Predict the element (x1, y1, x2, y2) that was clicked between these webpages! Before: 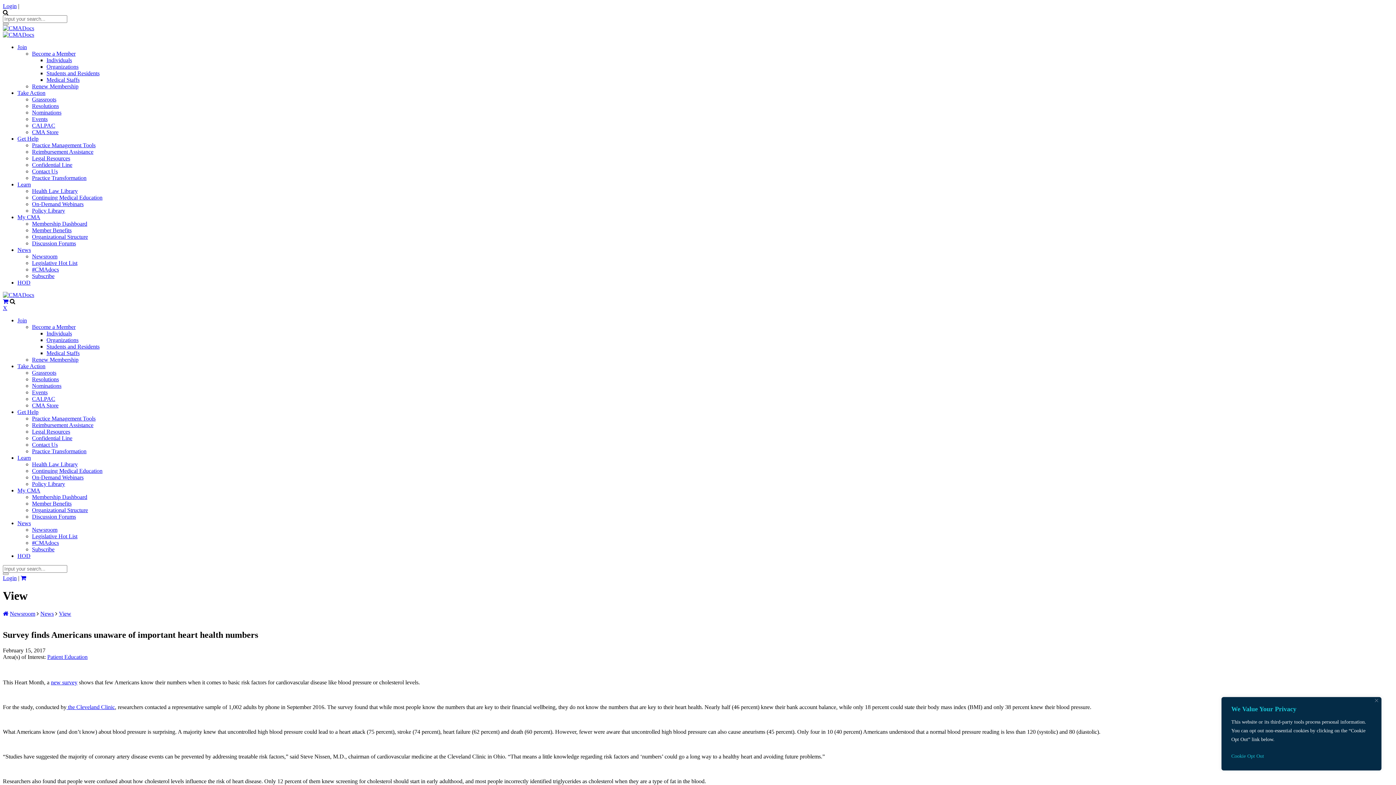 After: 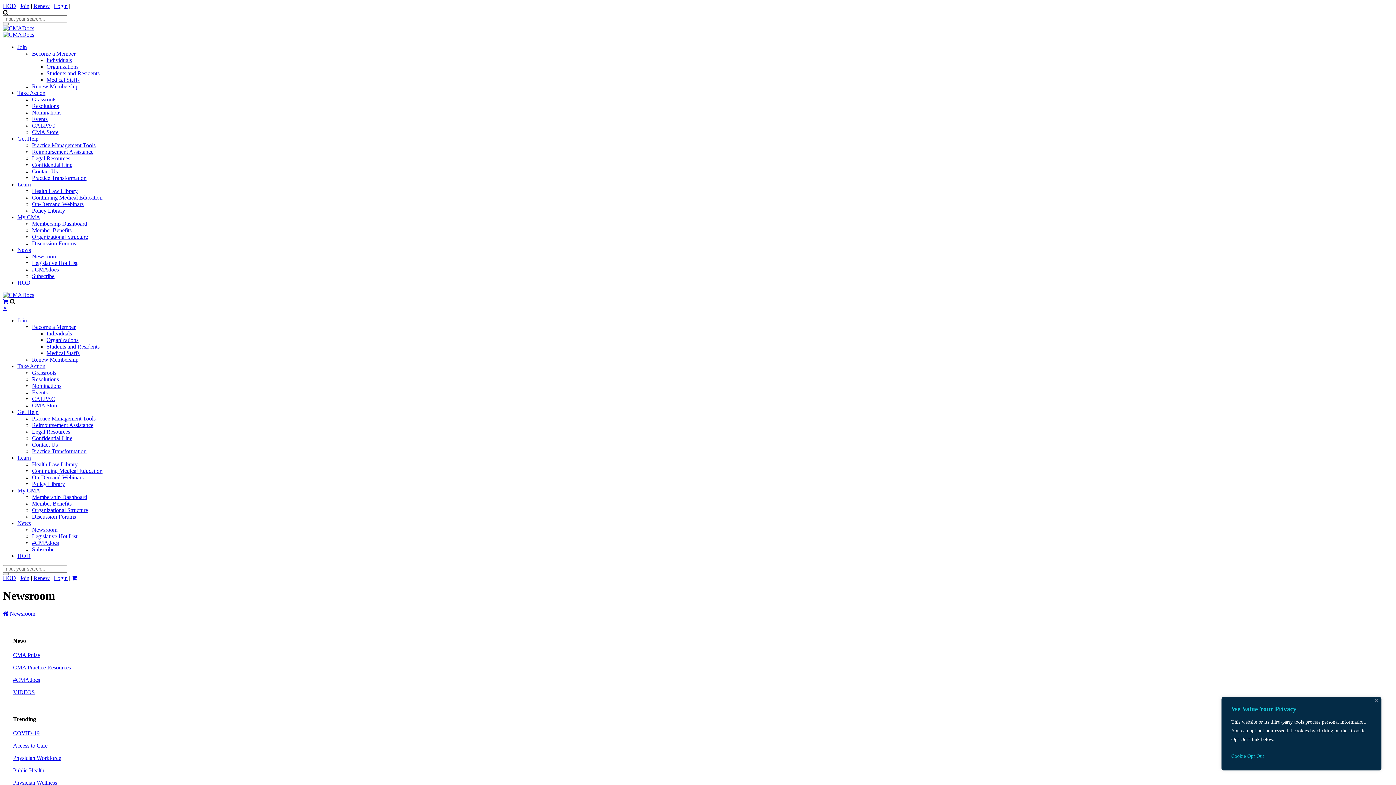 Action: label: Newsroom bbox: (32, 526, 57, 533)